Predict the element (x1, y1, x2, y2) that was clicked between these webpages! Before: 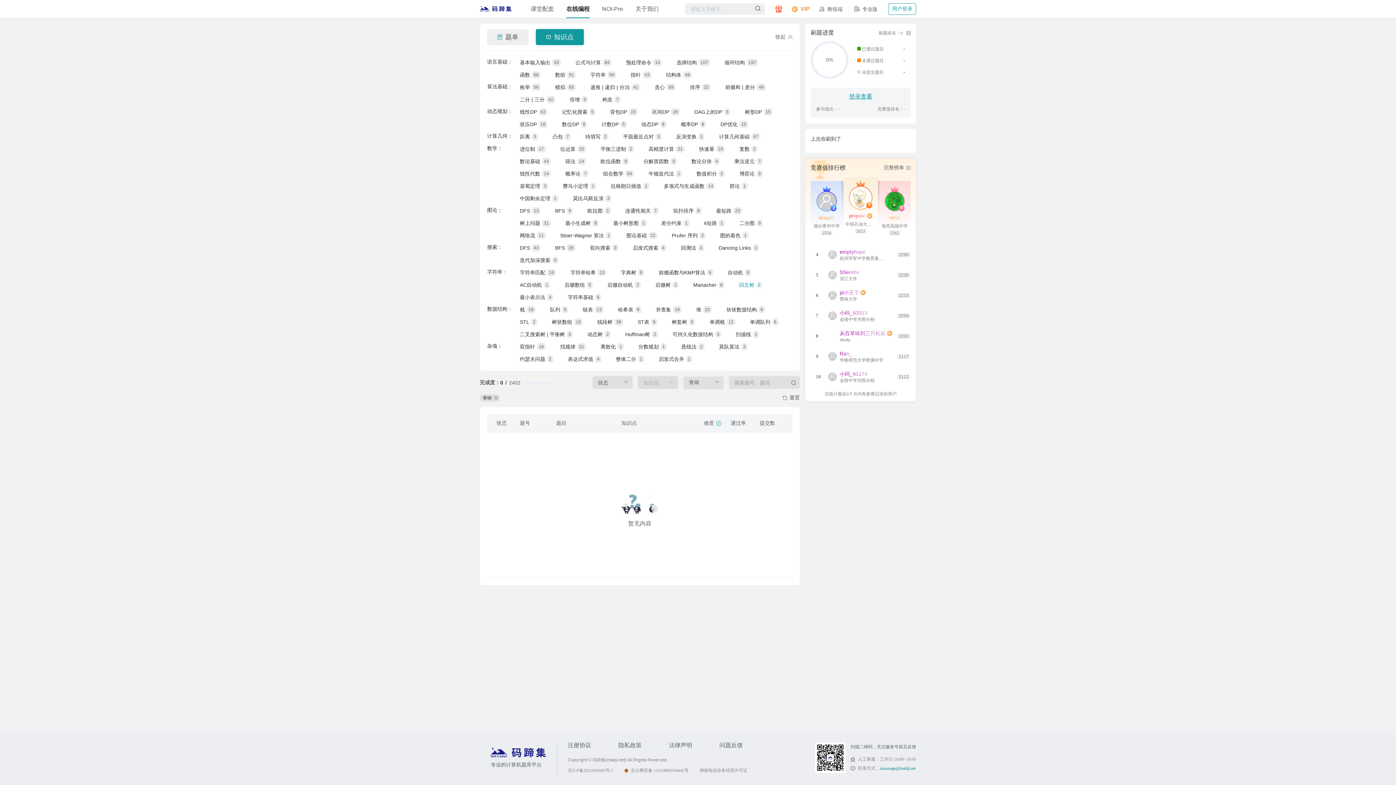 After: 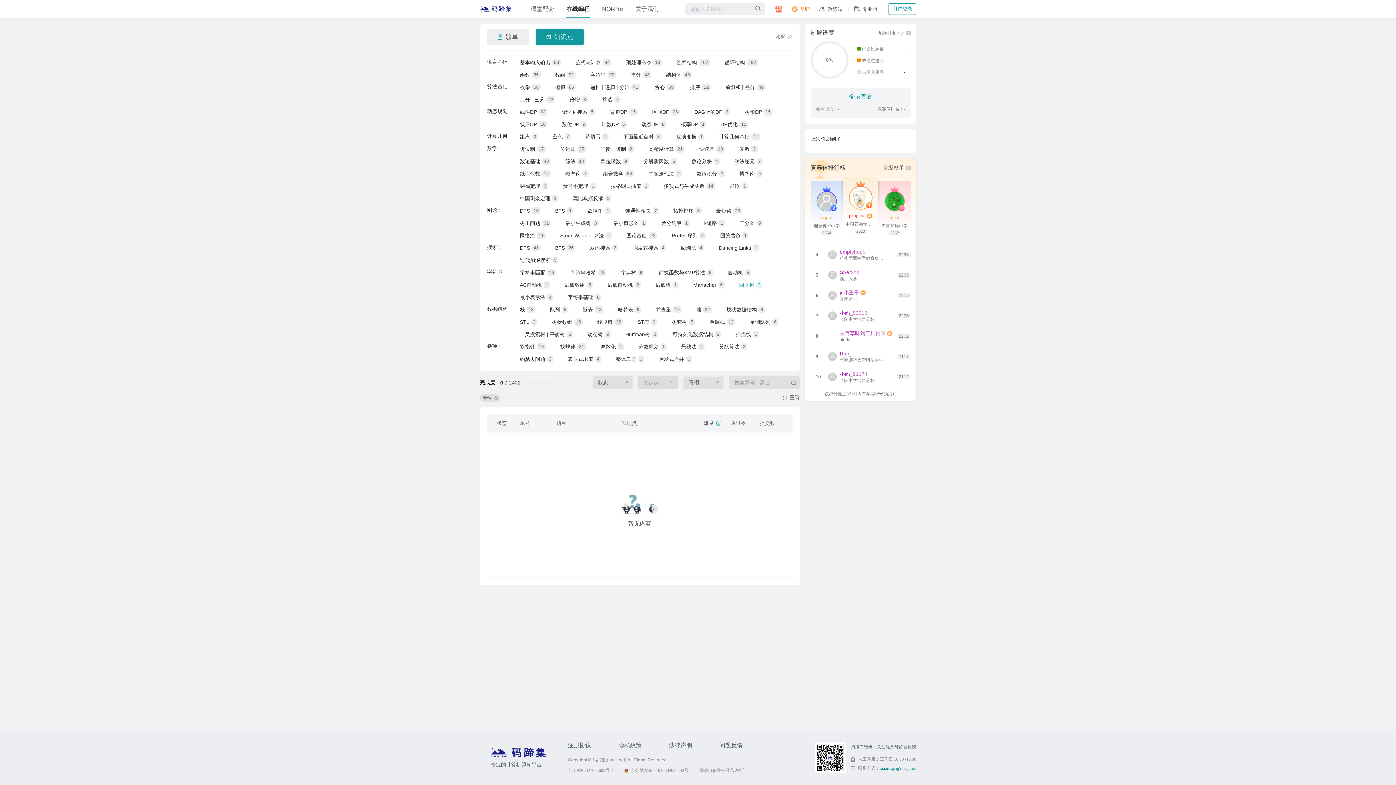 Action: label: 增值电信业务经营许可证 bbox: (699, 768, 747, 774)